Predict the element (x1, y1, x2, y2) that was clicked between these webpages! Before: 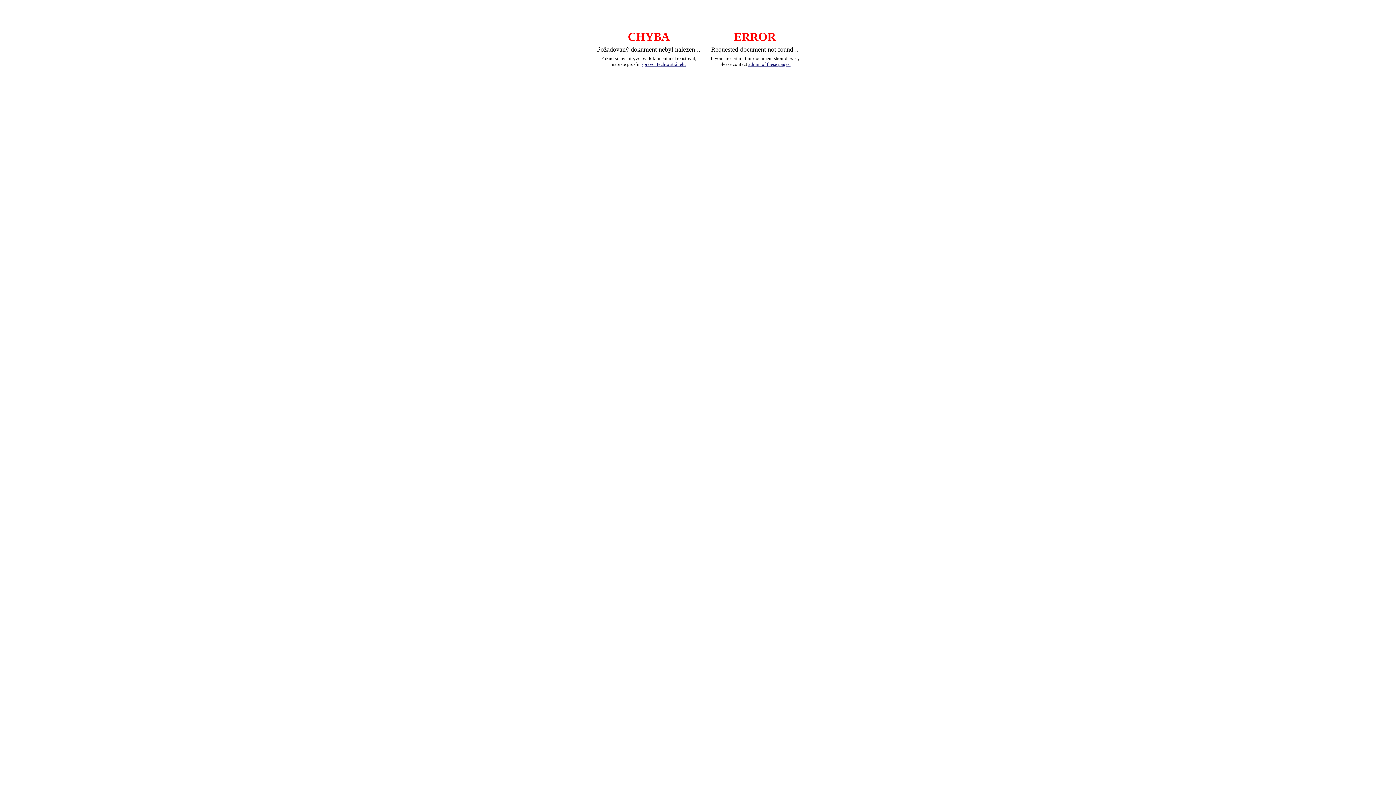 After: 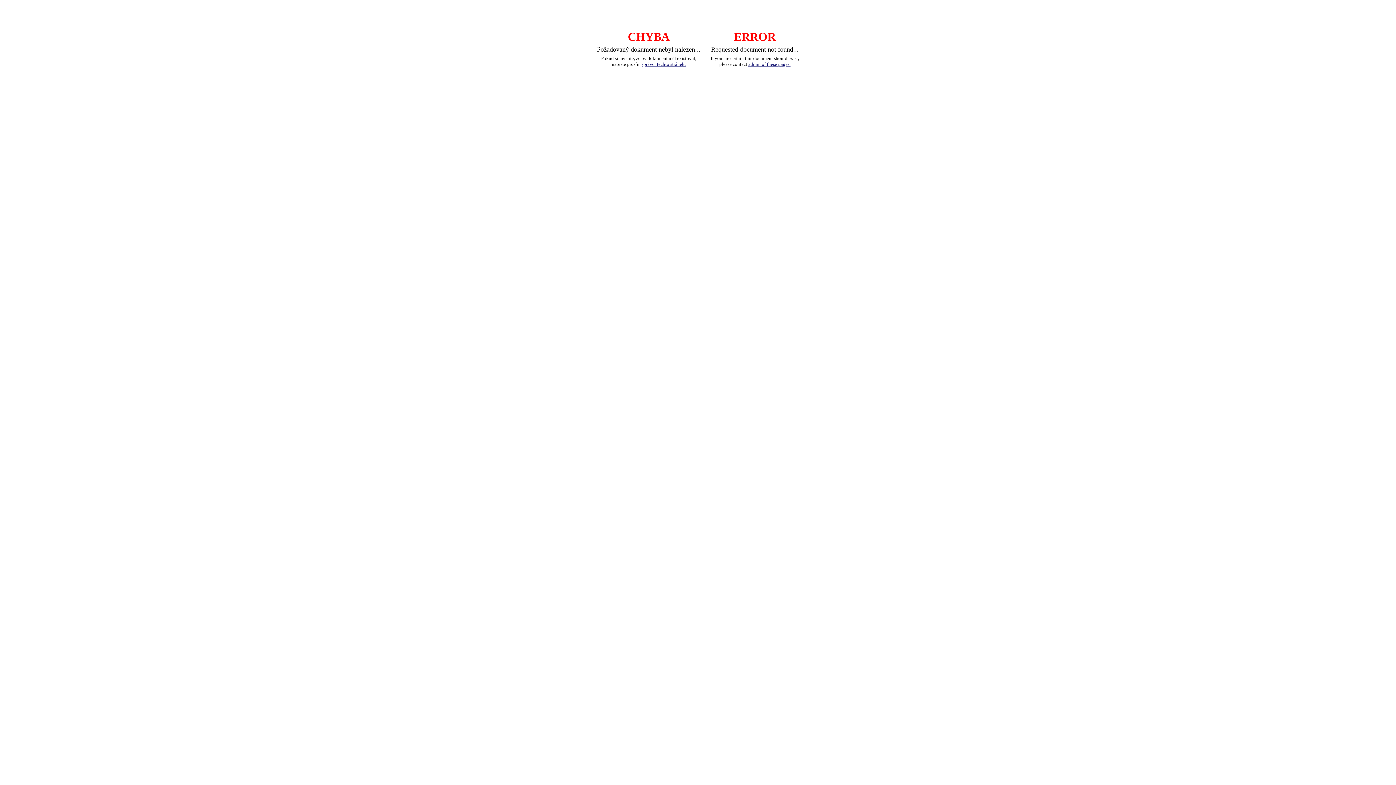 Action: bbox: (641, 61, 685, 66) label: správci těchto stránek.